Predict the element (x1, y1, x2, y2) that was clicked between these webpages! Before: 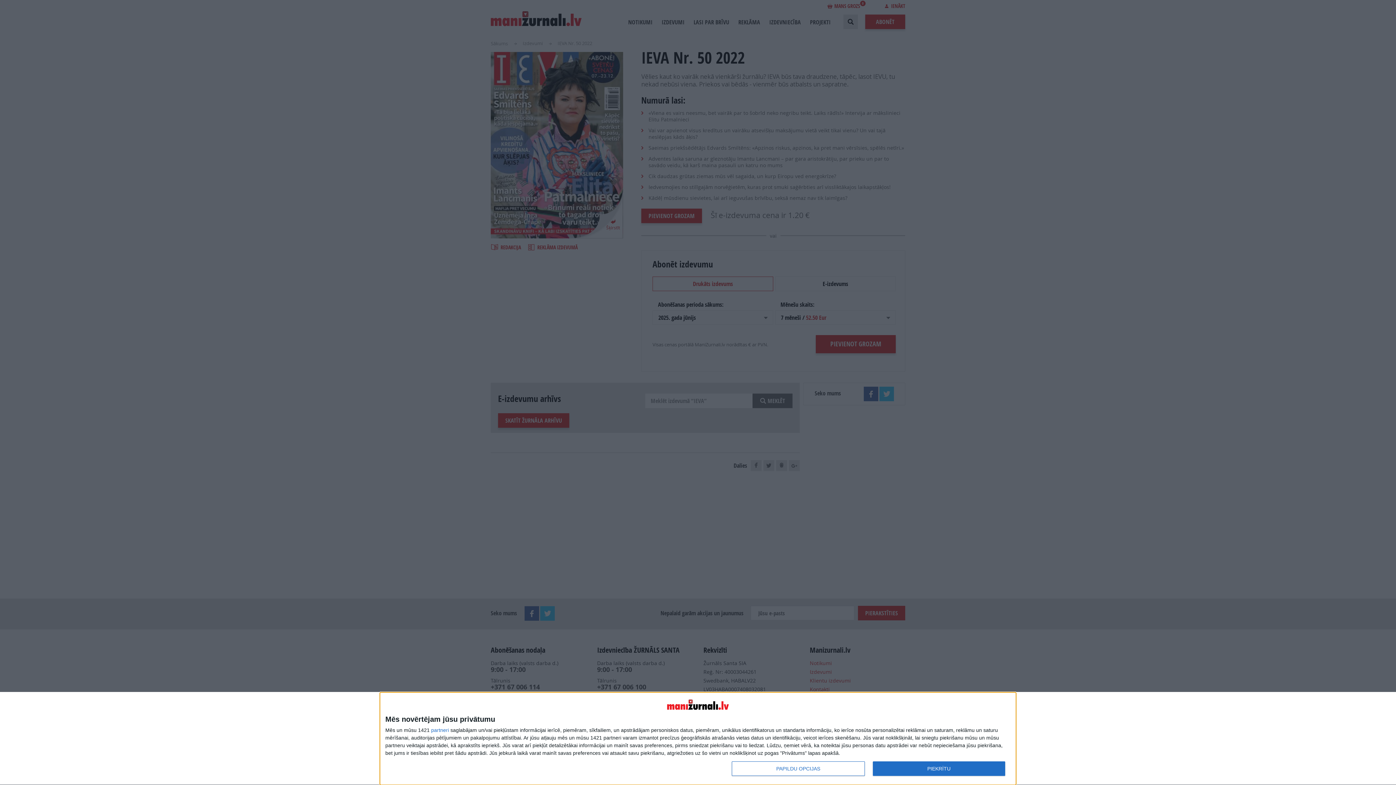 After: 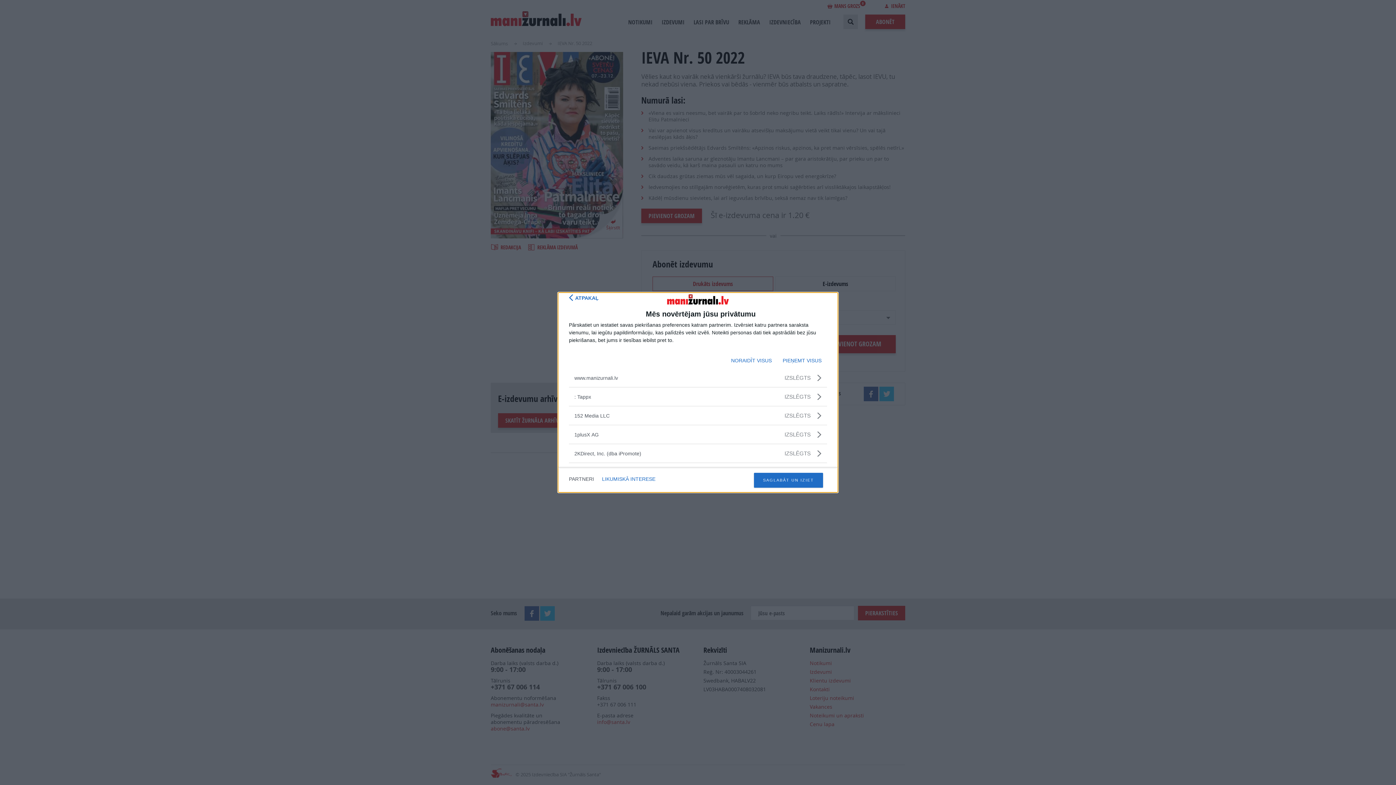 Action: bbox: (431, 728, 449, 733) label: partneri